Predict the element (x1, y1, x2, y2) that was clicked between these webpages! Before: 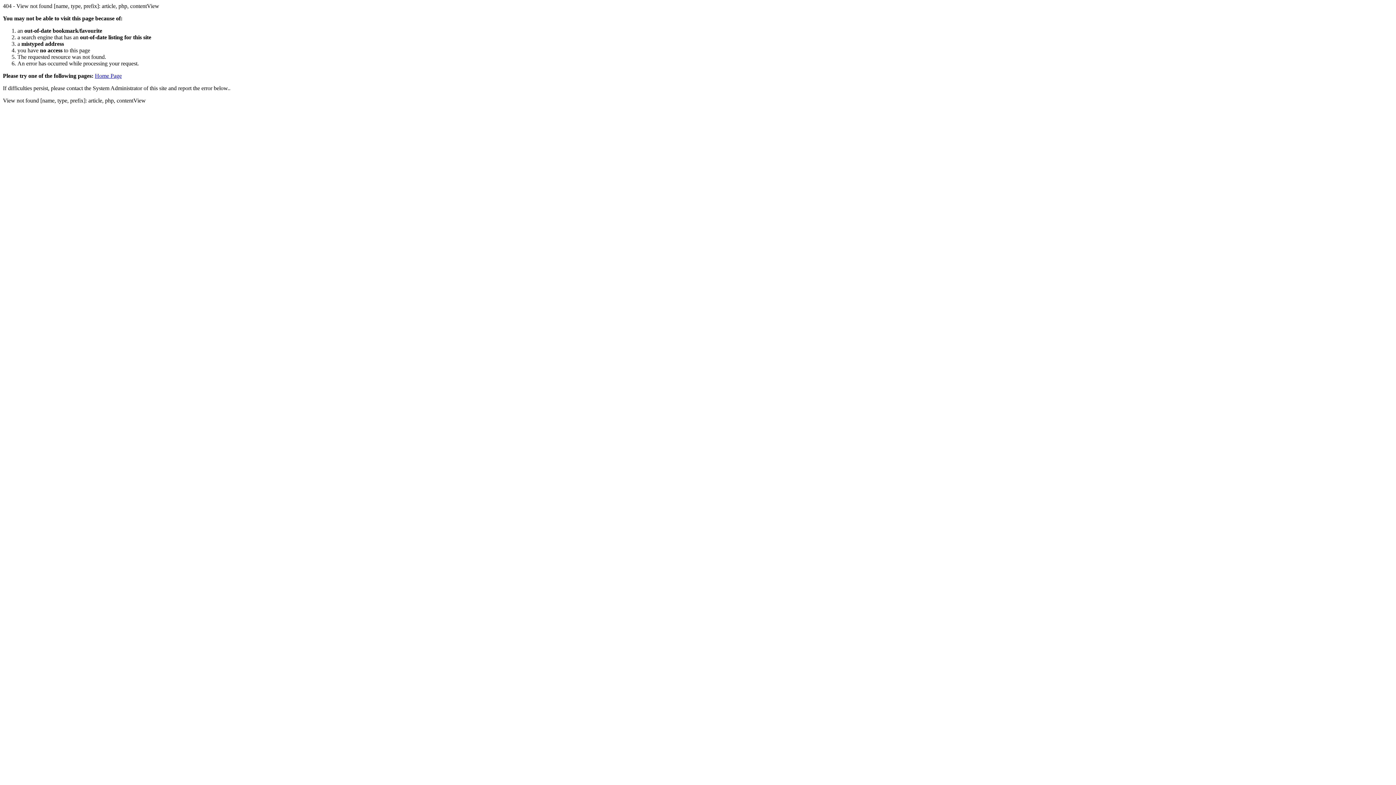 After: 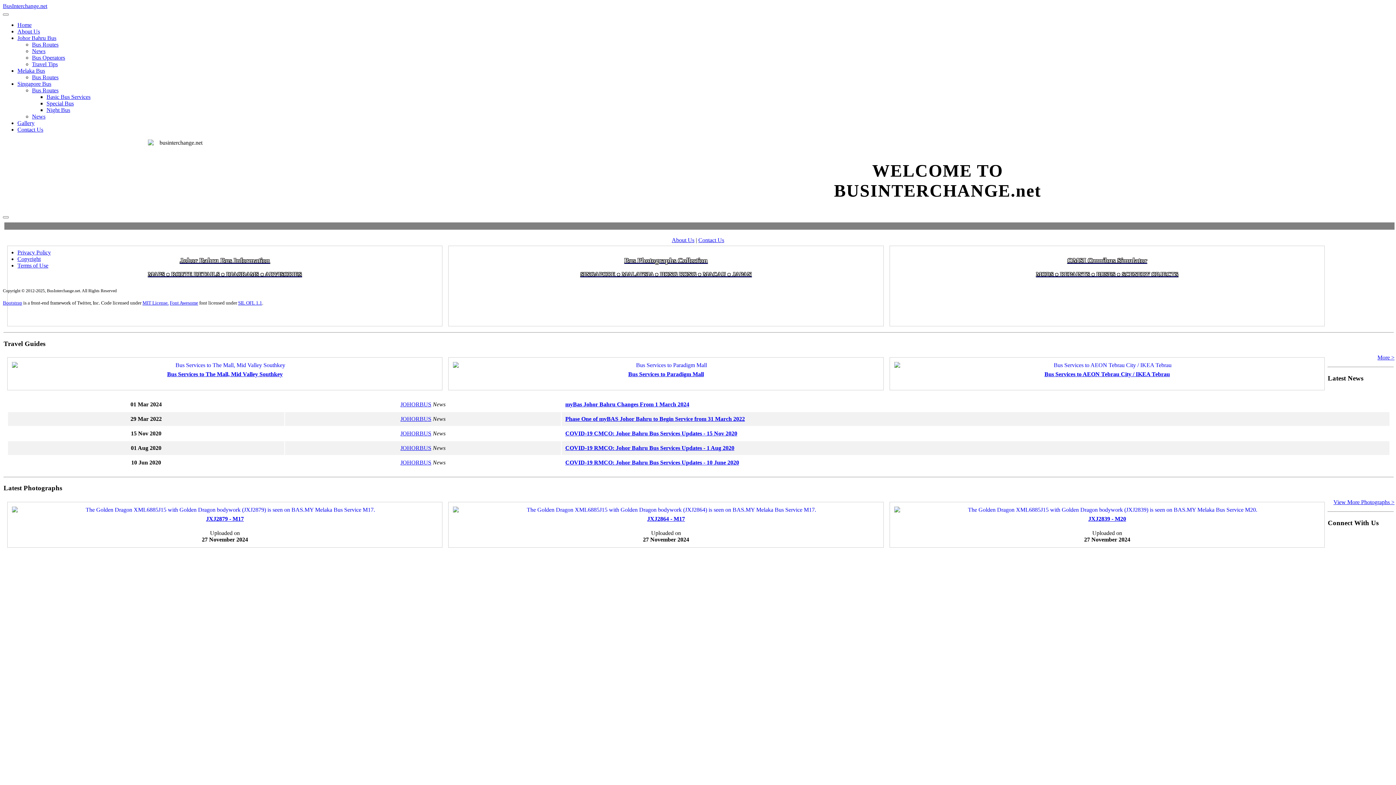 Action: label: Home Page bbox: (94, 72, 121, 78)